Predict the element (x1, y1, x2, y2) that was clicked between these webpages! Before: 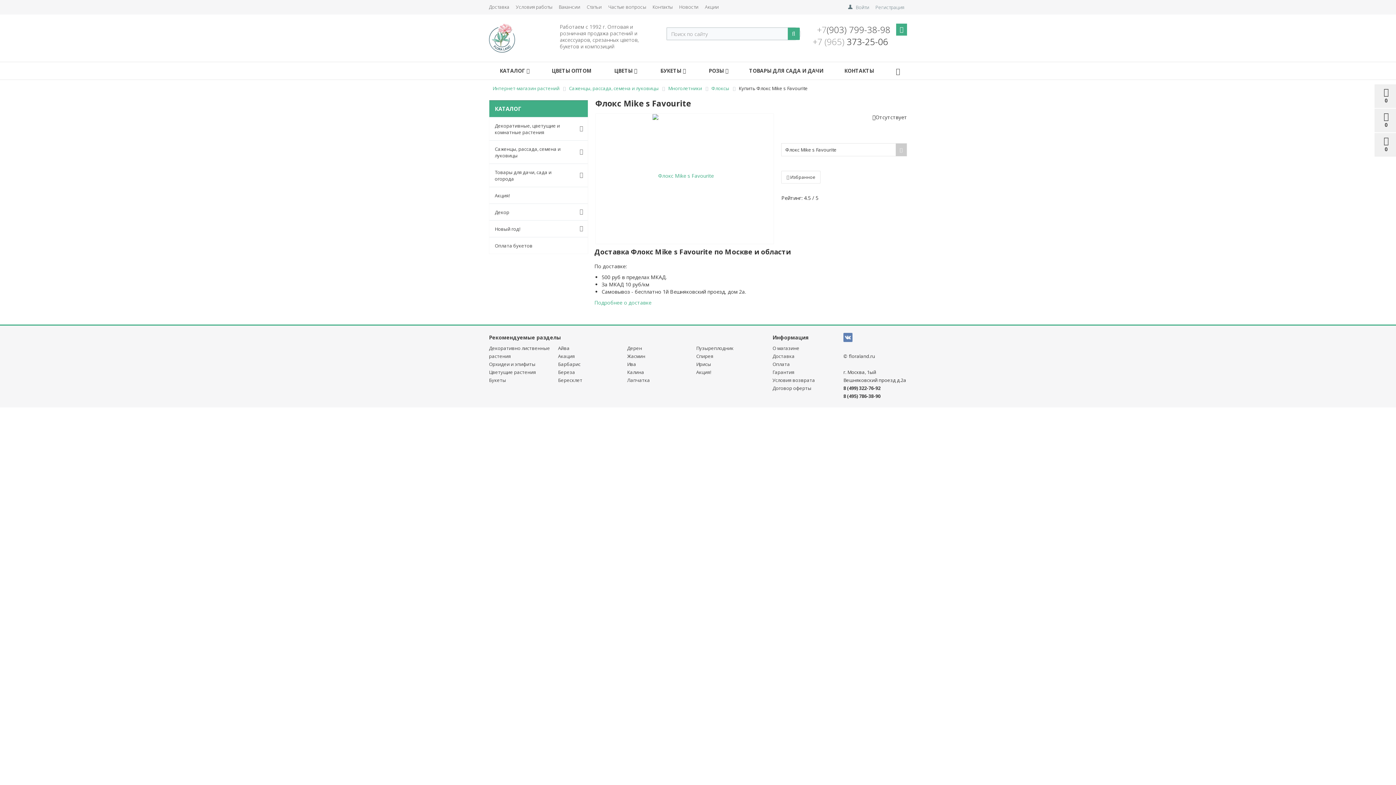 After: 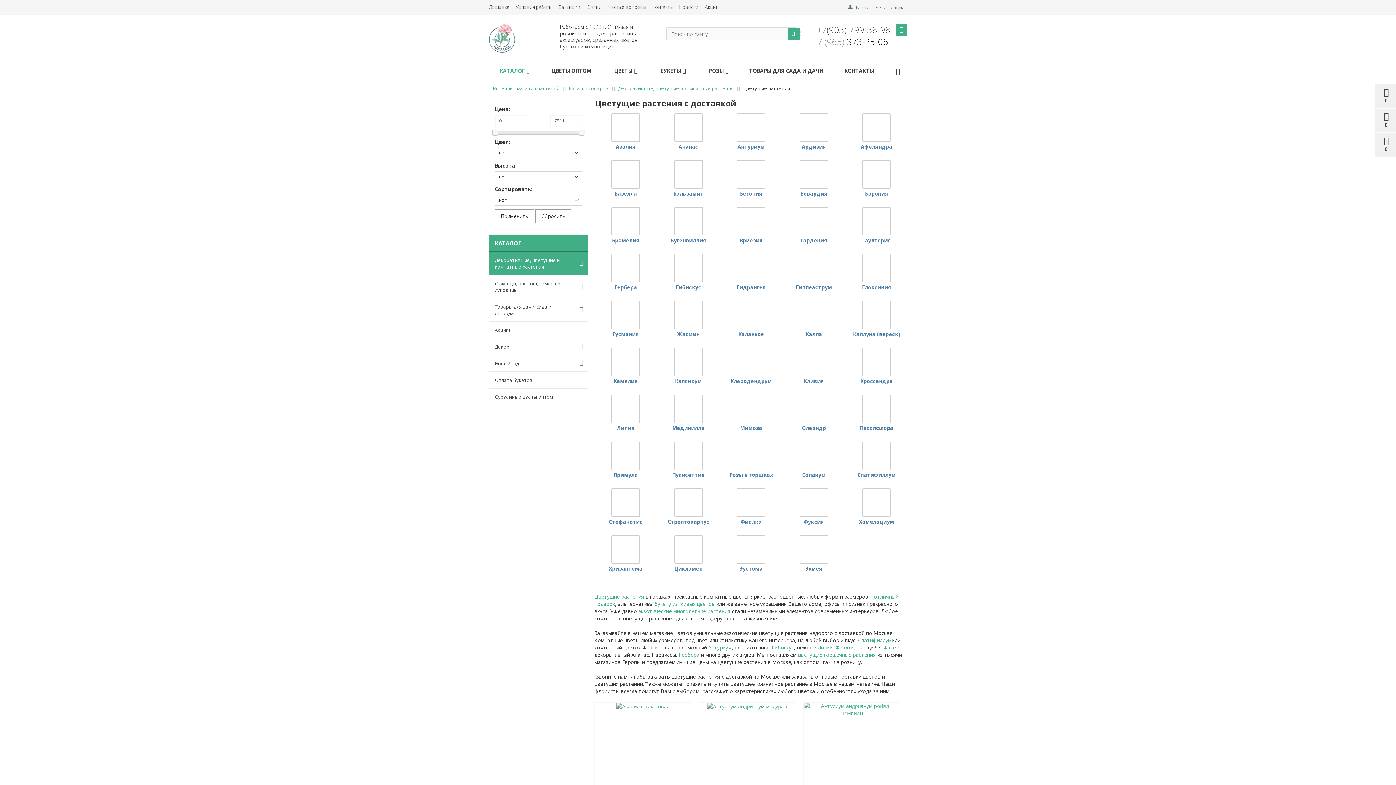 Action: bbox: (489, 369, 536, 375) label: Цветущие растения